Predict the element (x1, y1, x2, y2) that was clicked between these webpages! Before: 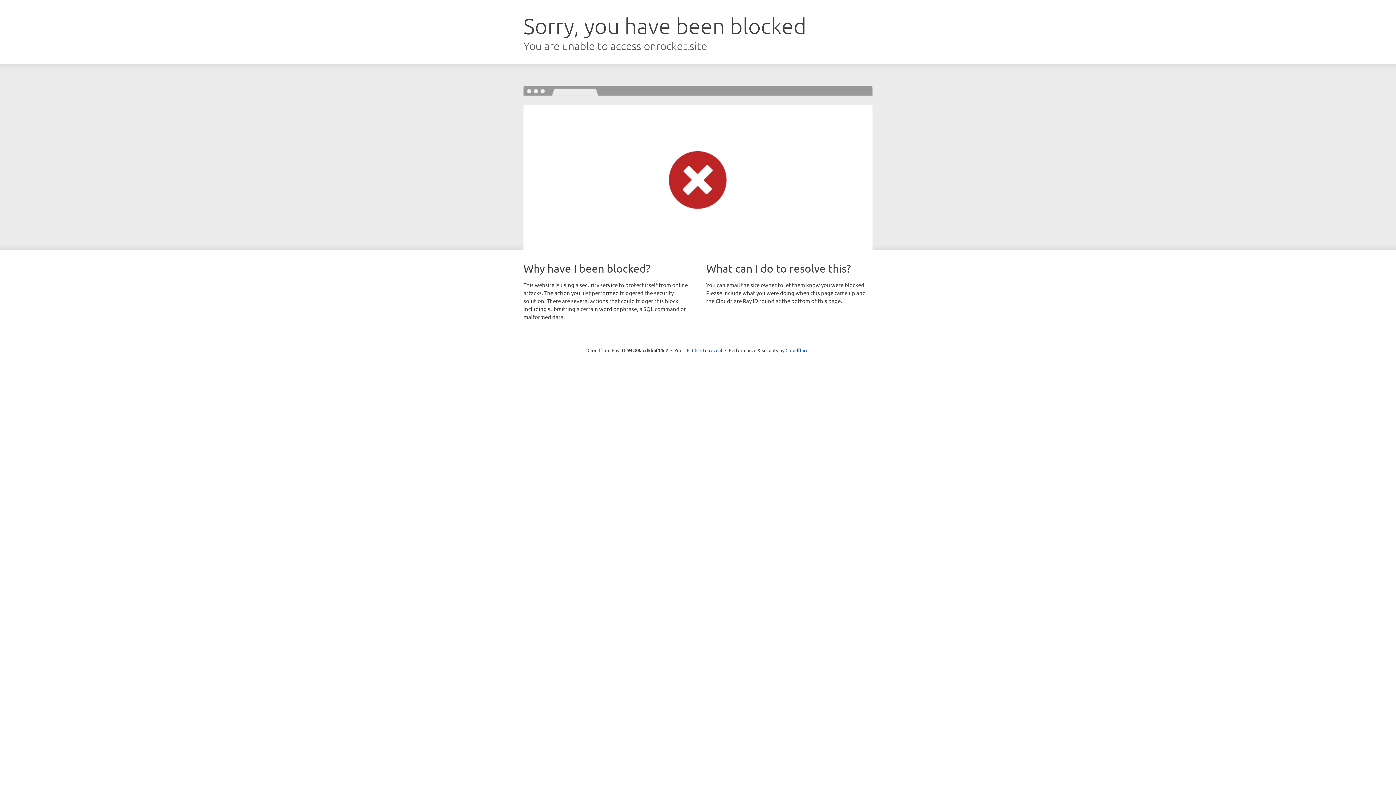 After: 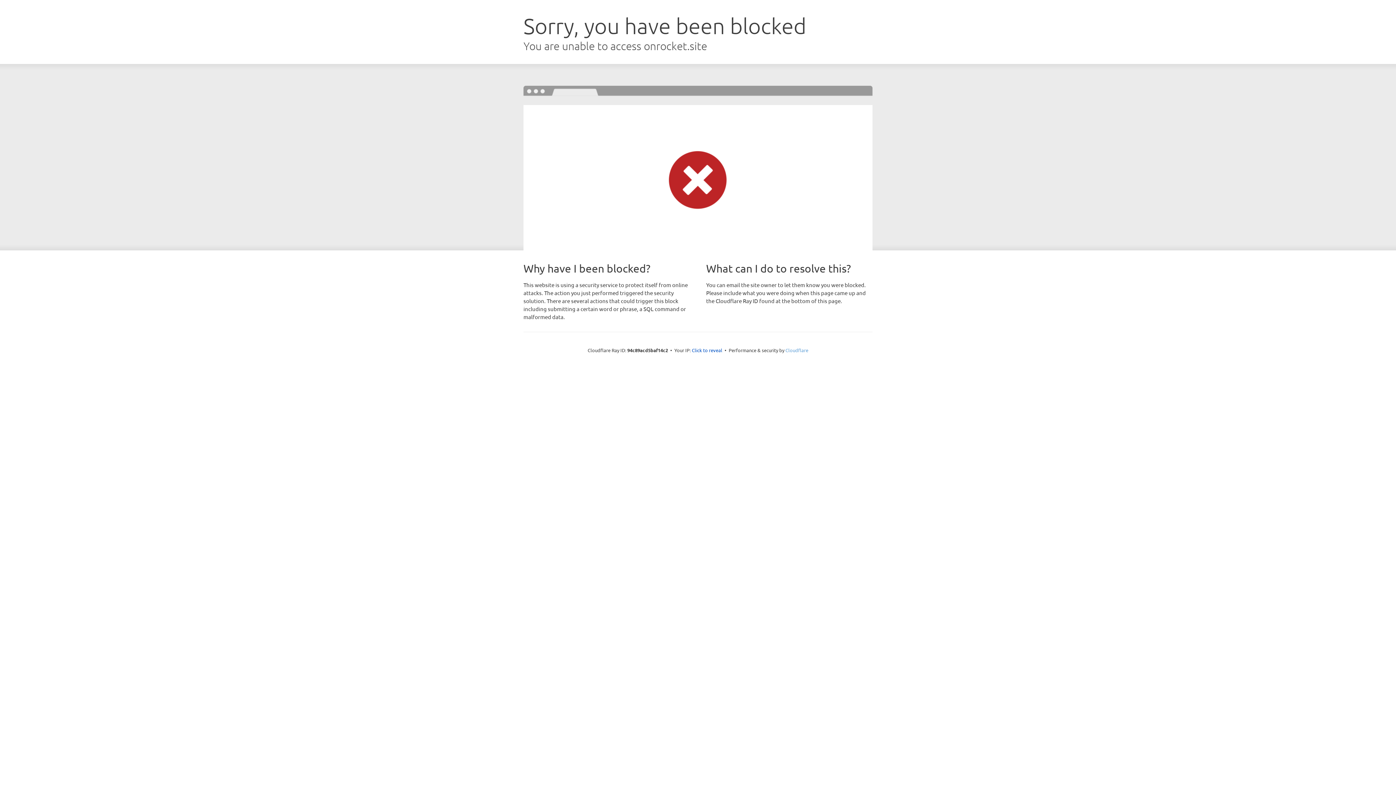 Action: label: Cloudflare bbox: (785, 347, 808, 353)